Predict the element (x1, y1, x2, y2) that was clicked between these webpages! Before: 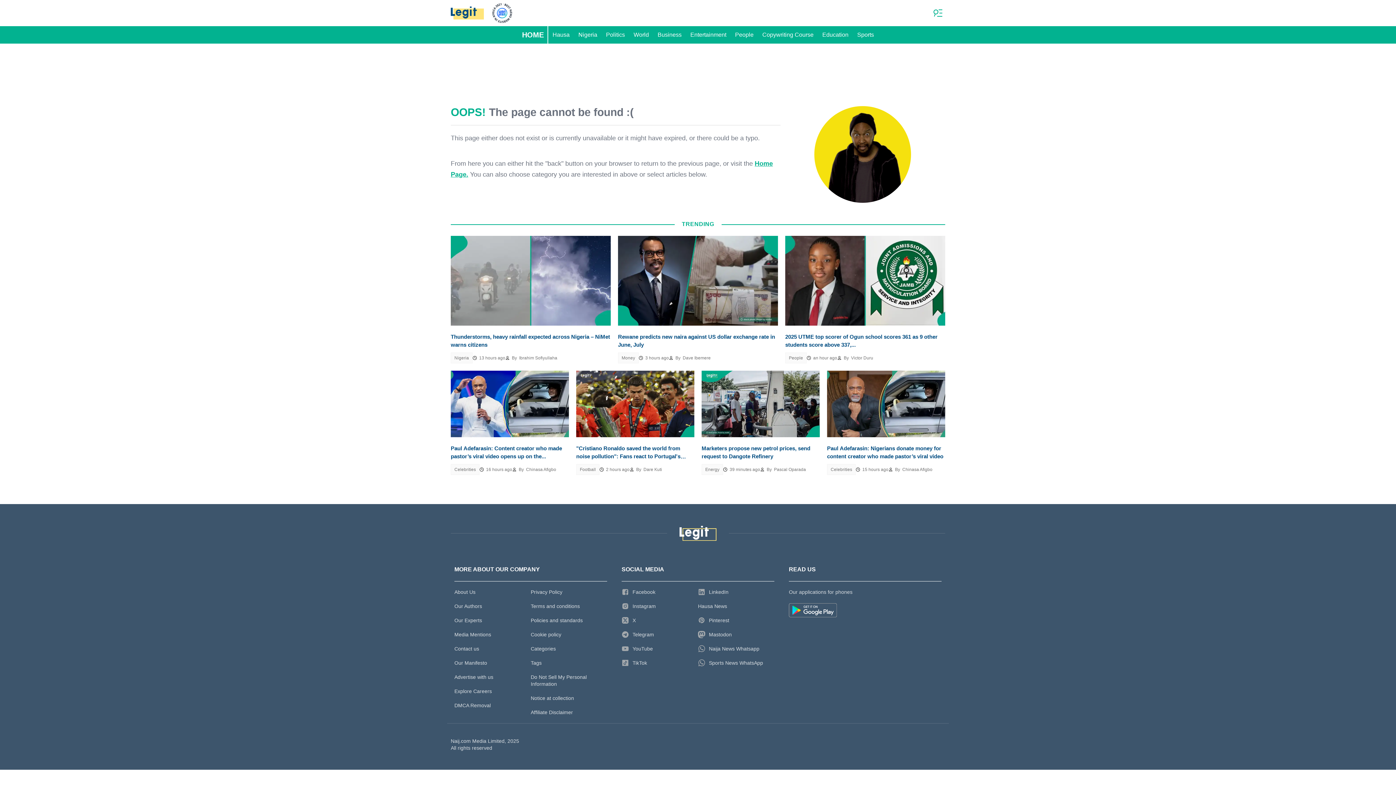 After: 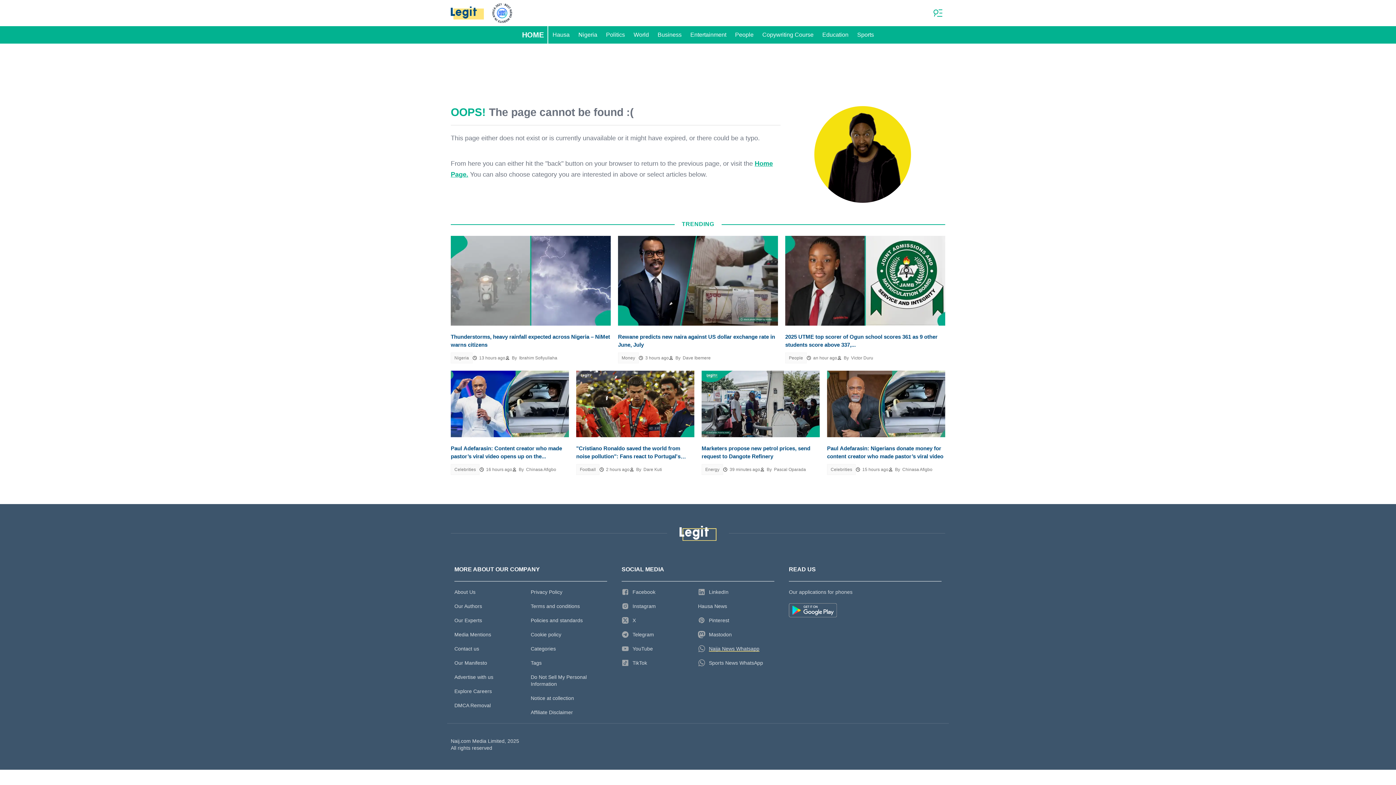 Action: bbox: (698, 642, 774, 656) label: Naija News Whatsapp